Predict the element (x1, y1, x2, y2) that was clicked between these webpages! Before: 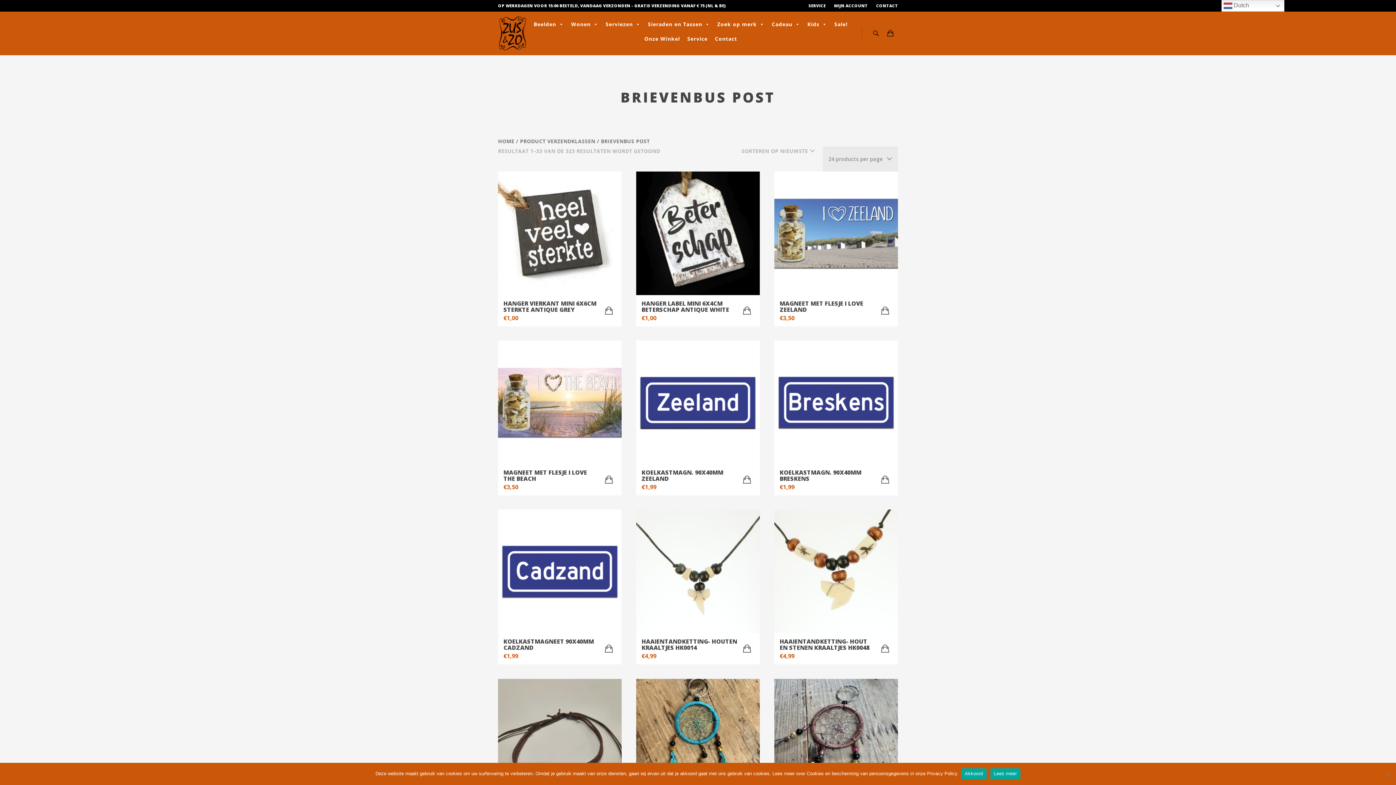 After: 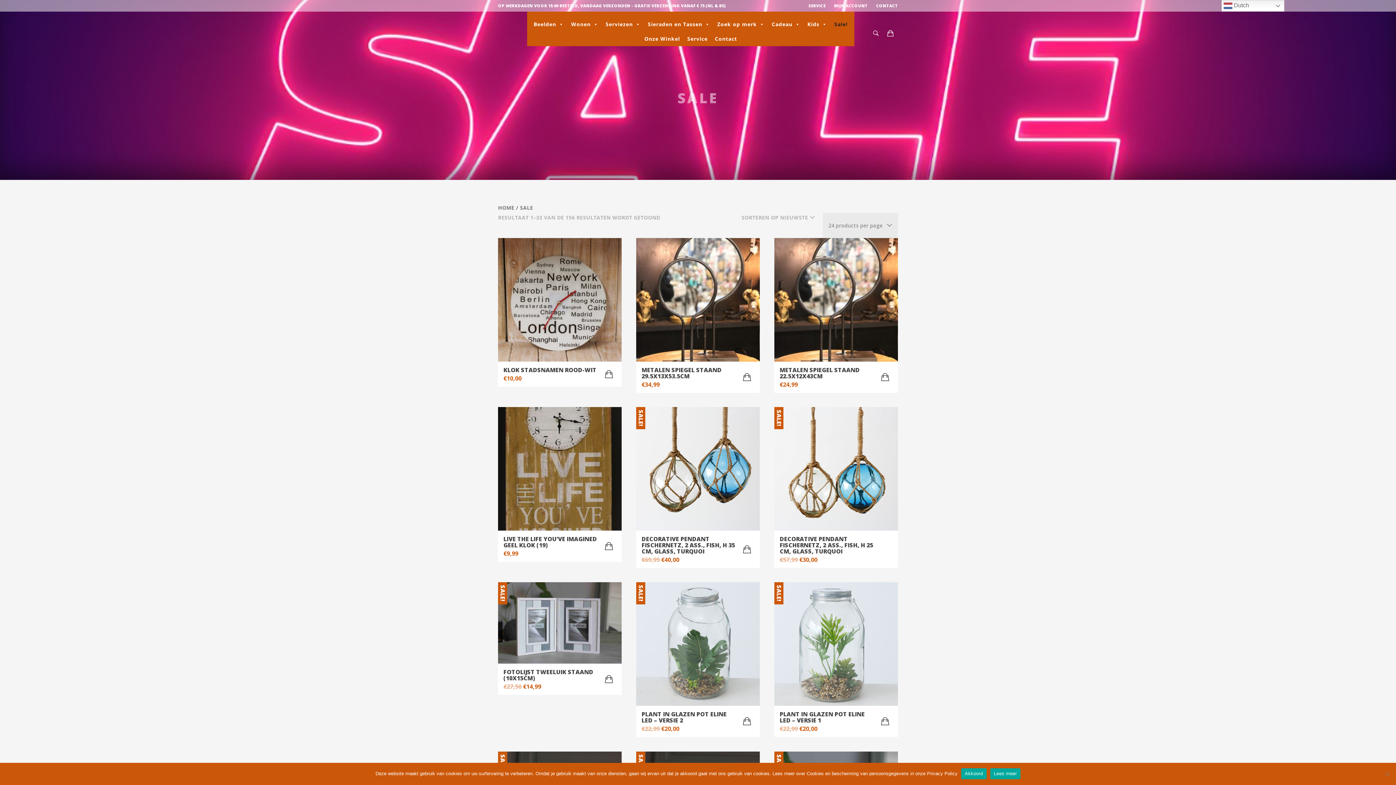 Action: bbox: (830, 17, 851, 31) label: Sale!